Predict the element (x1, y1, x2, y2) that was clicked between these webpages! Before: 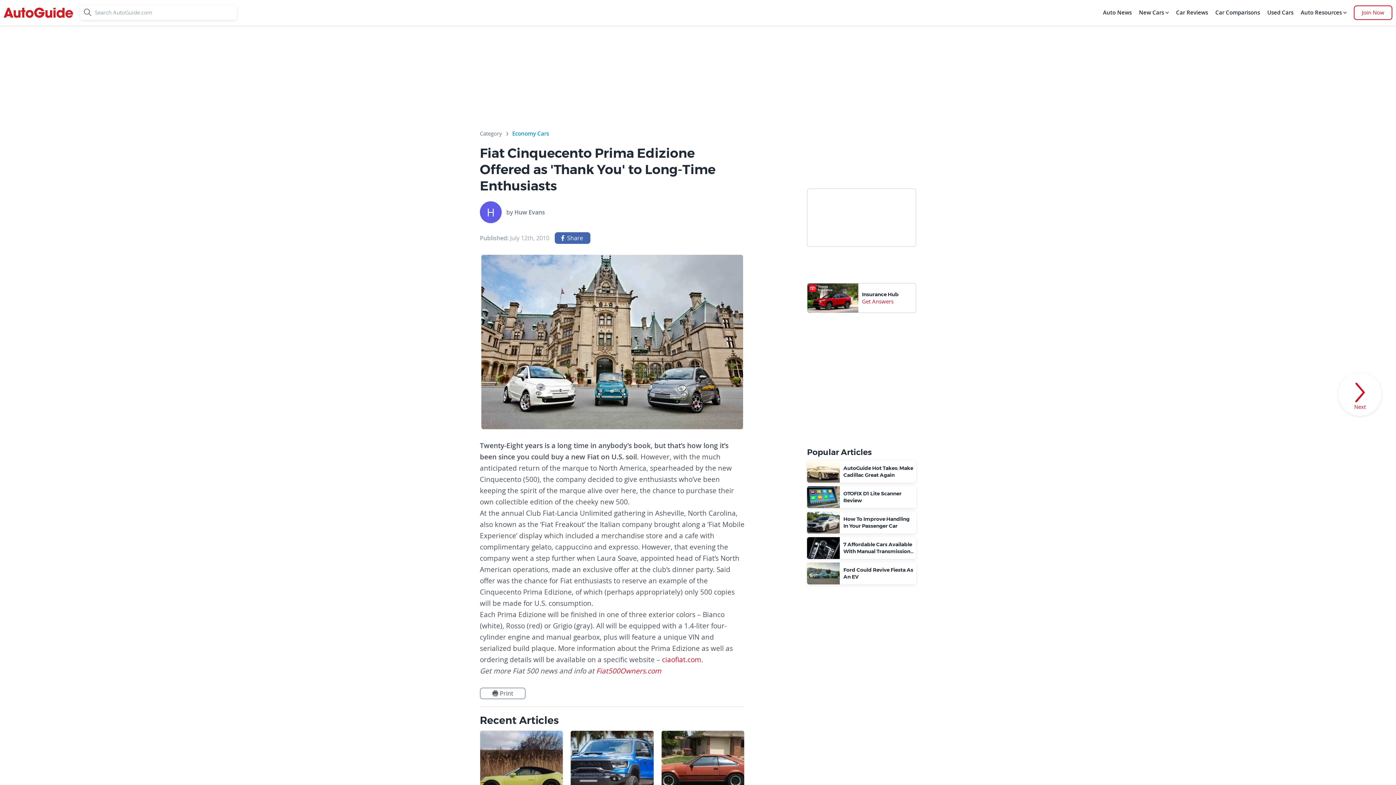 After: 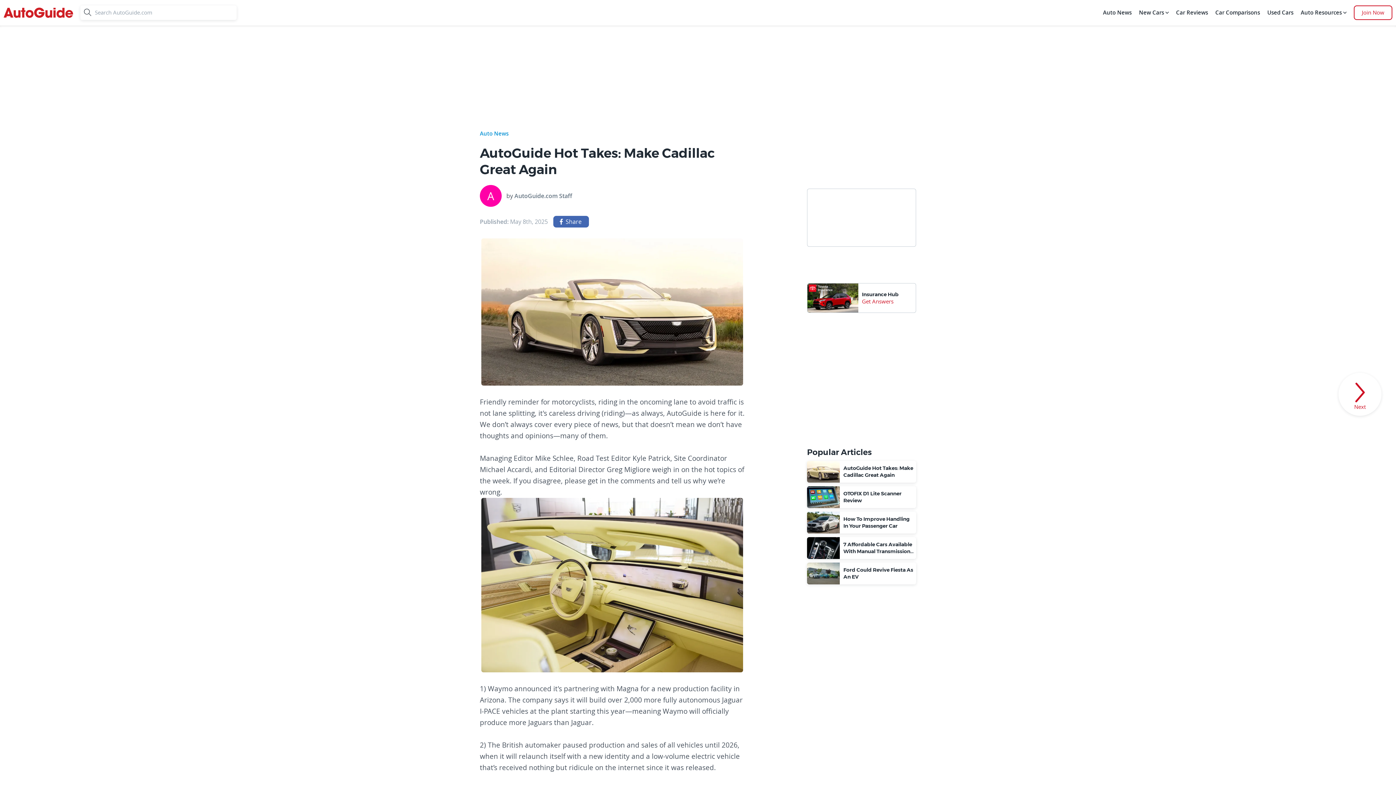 Action: bbox: (807, 461, 916, 482) label: AutoGuide Hot Takes: Make Cadillac Great Again